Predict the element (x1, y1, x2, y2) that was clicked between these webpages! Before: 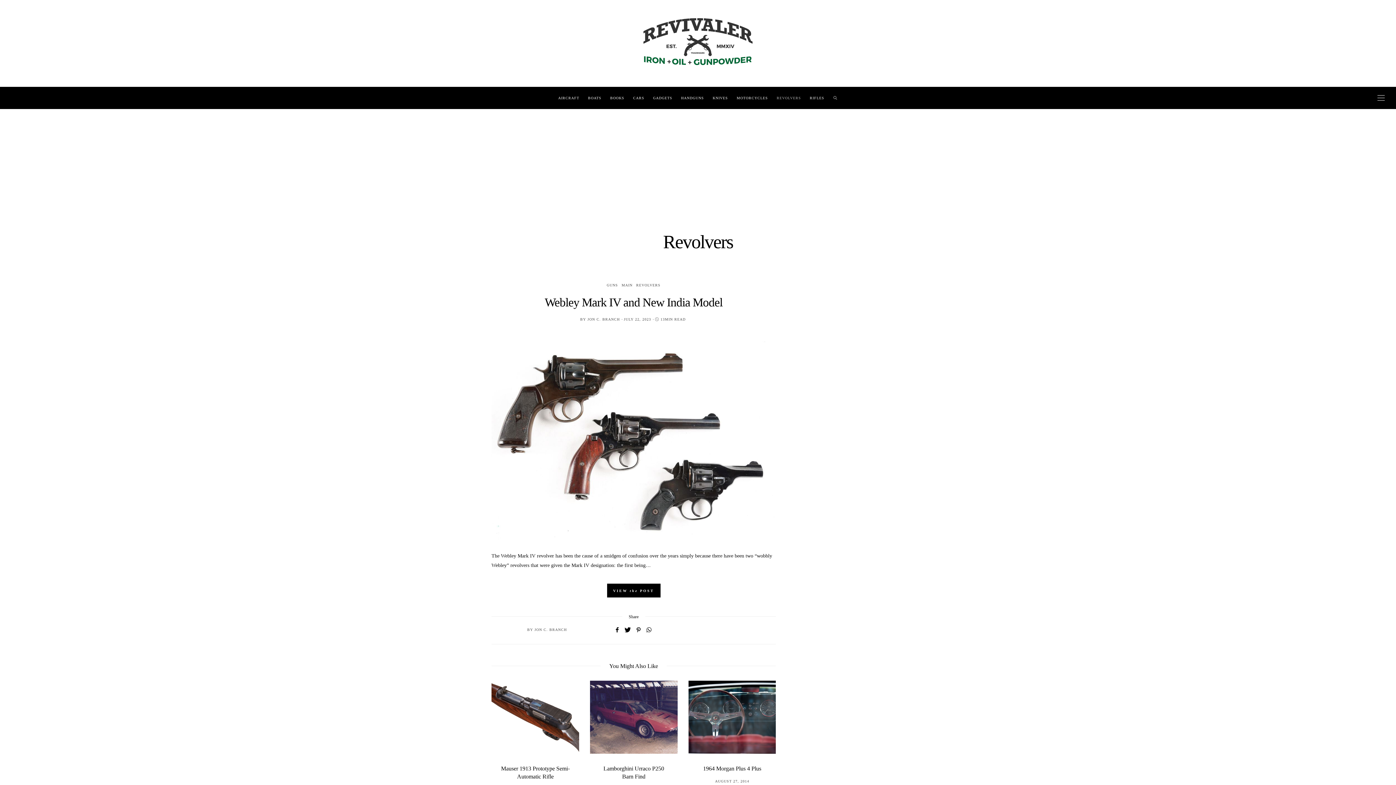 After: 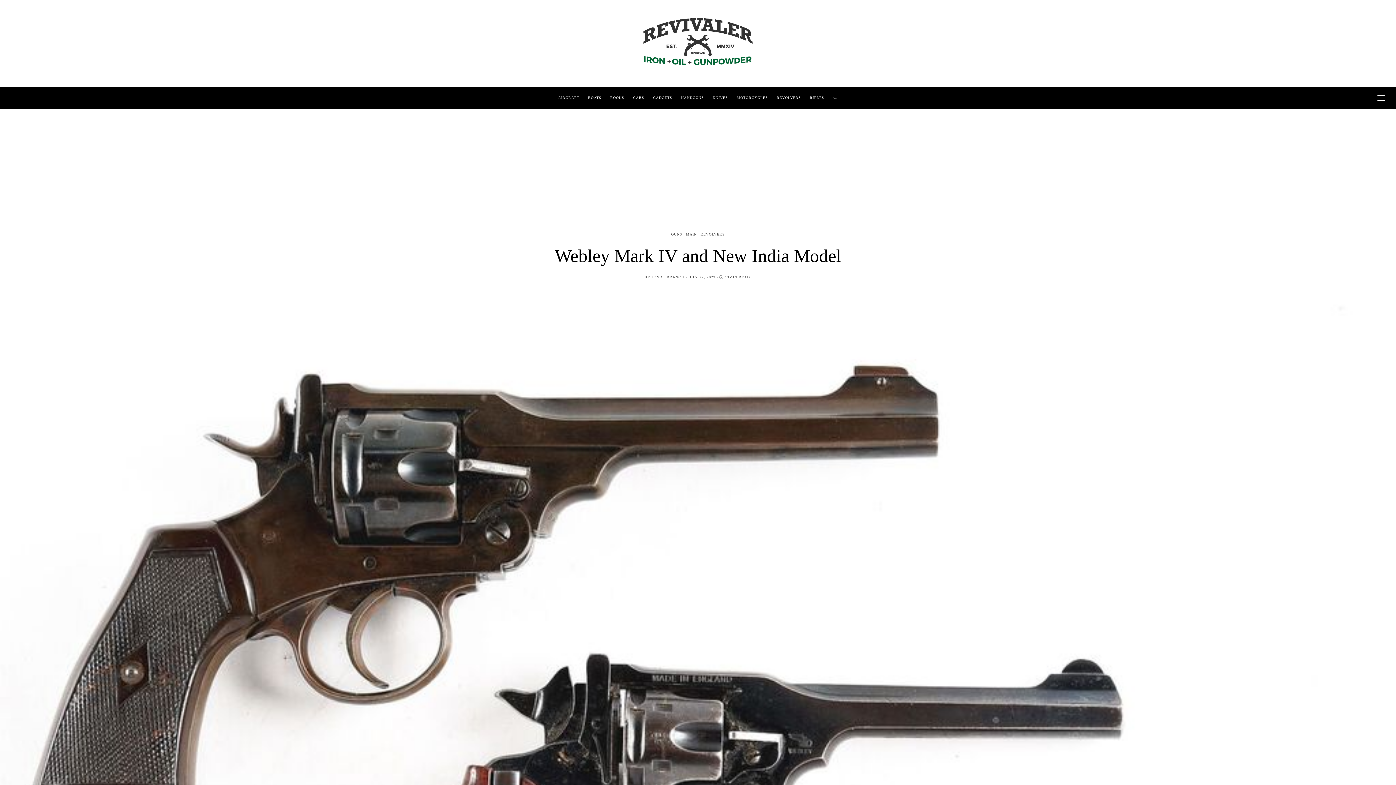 Action: bbox: (607, 583, 660, 597) label: VIEW the POST